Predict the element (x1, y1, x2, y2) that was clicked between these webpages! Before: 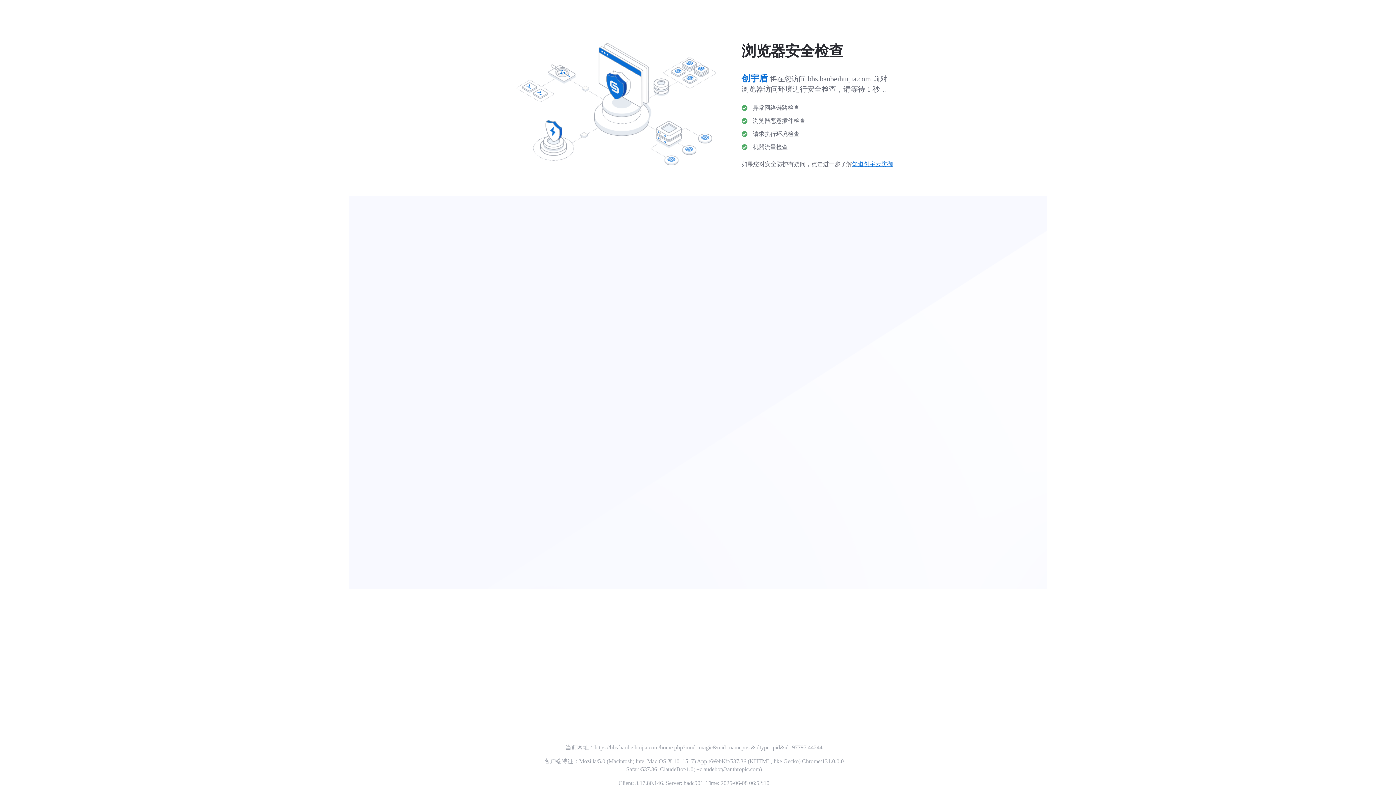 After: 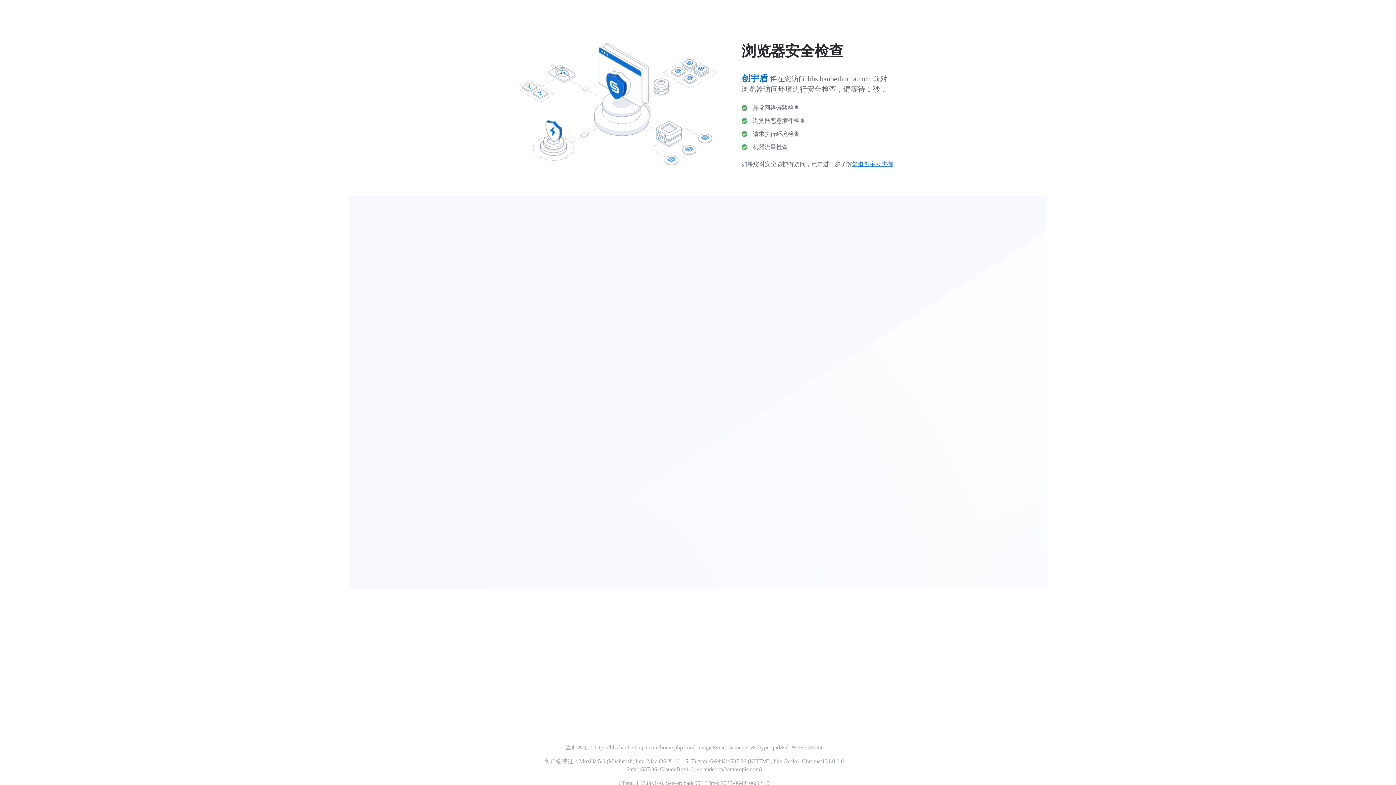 Action: label: 知道创宇云防御 bbox: (852, 161, 893, 167)